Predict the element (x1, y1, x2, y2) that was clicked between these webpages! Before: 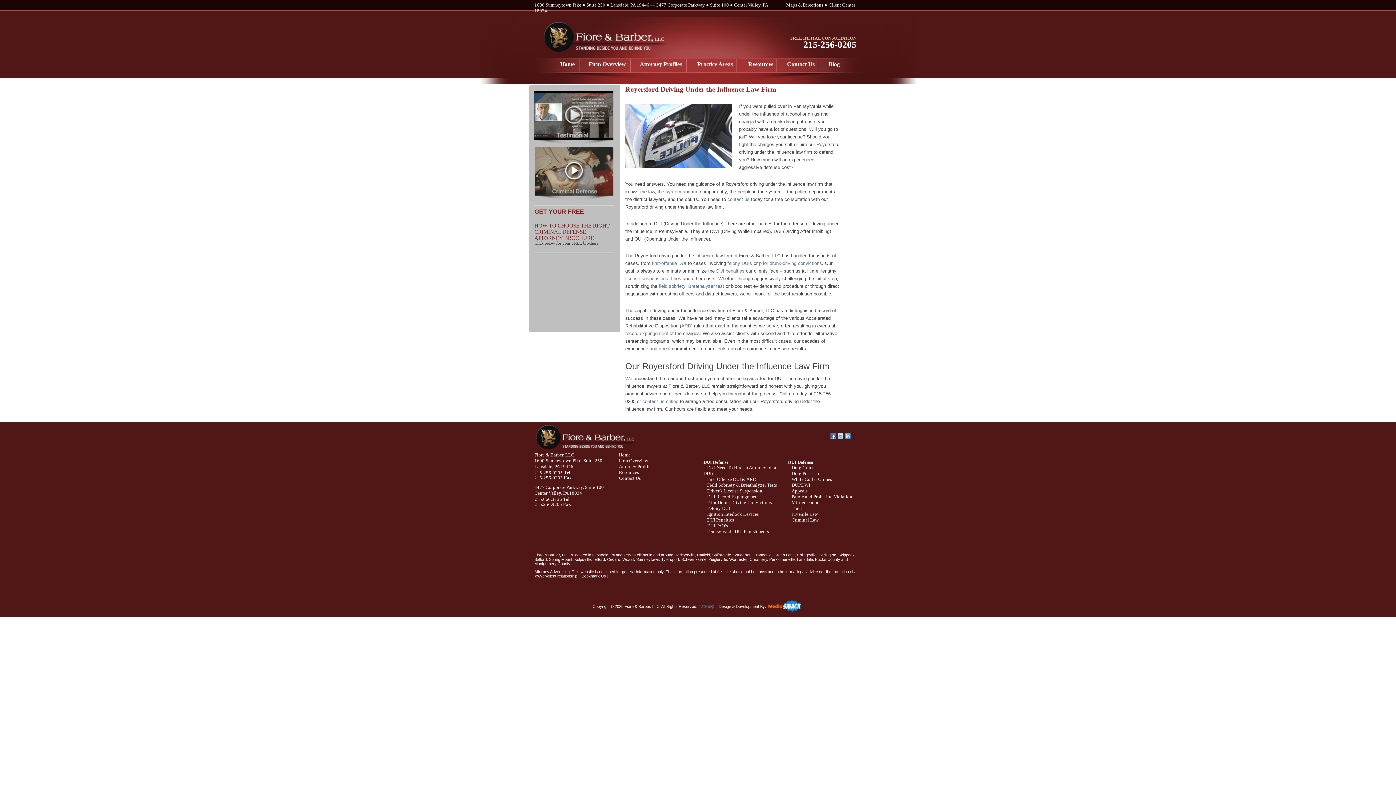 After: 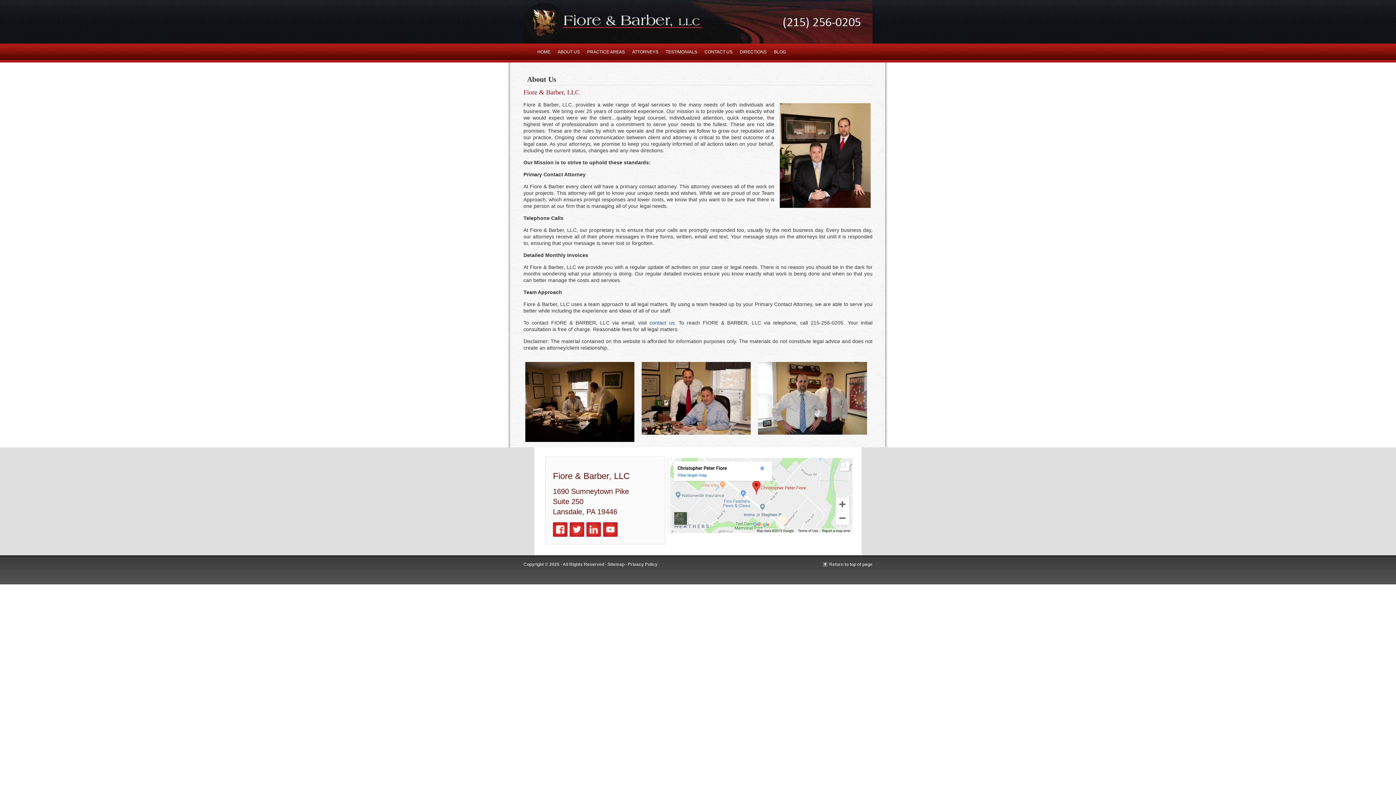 Action: bbox: (581, 58, 633, 70) label: Firm Overview